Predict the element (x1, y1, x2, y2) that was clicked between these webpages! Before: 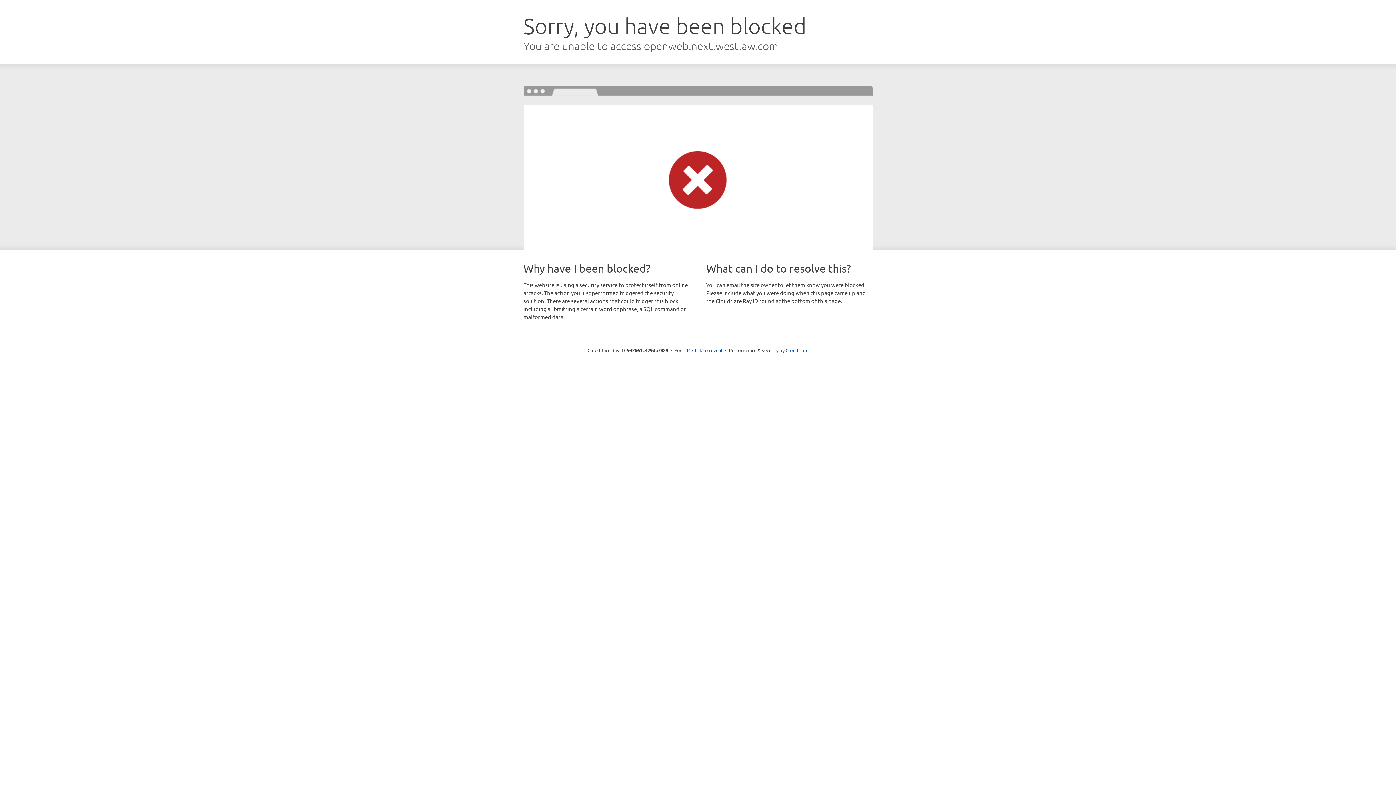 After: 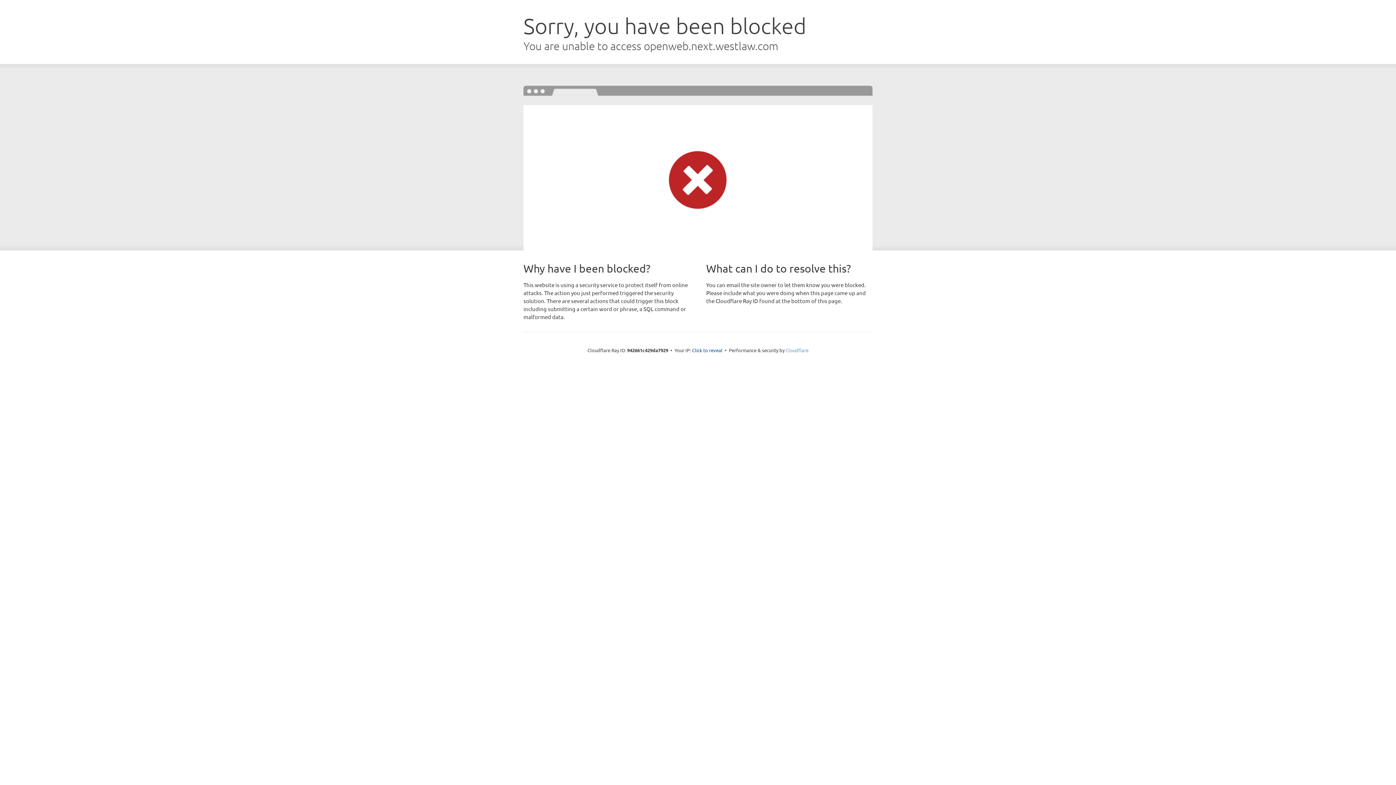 Action: bbox: (785, 347, 808, 353) label: Cloudflare